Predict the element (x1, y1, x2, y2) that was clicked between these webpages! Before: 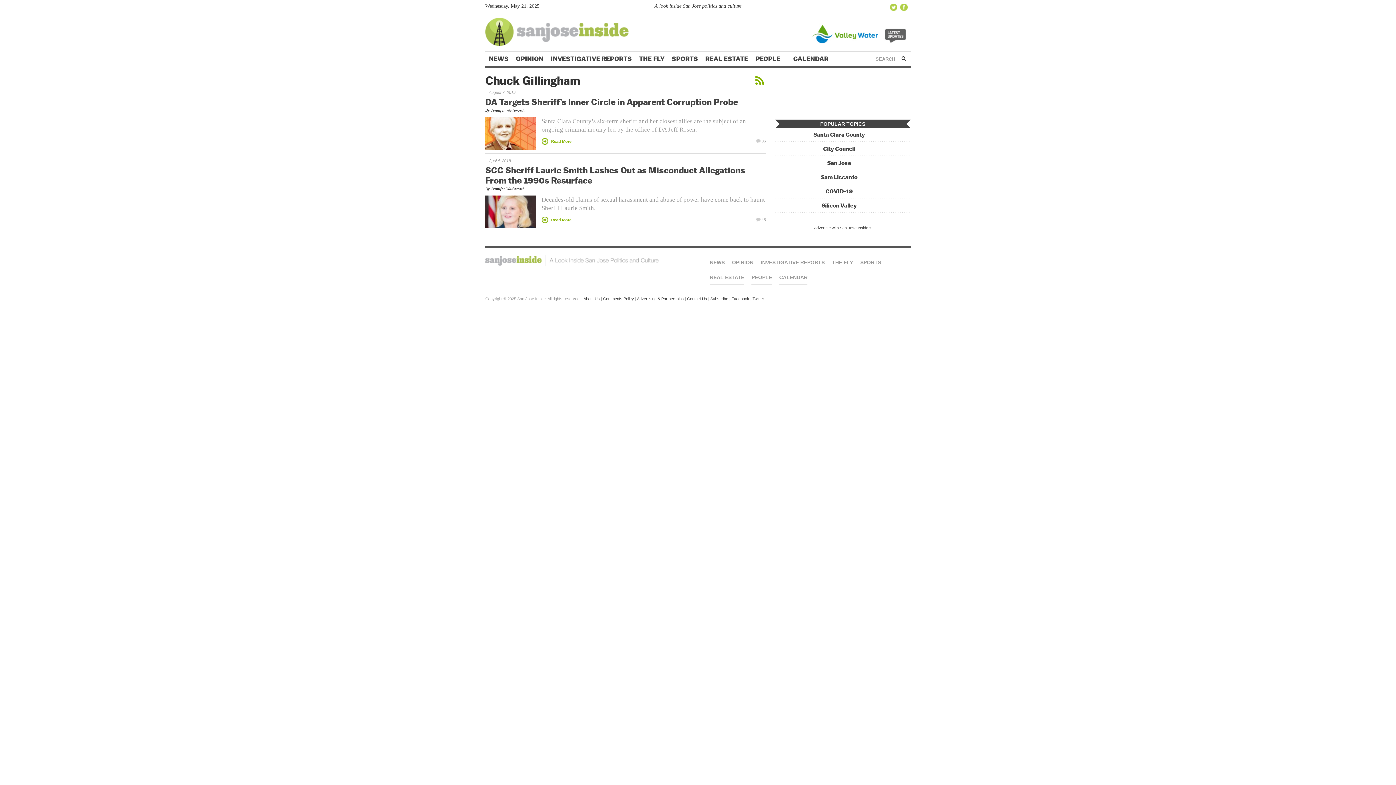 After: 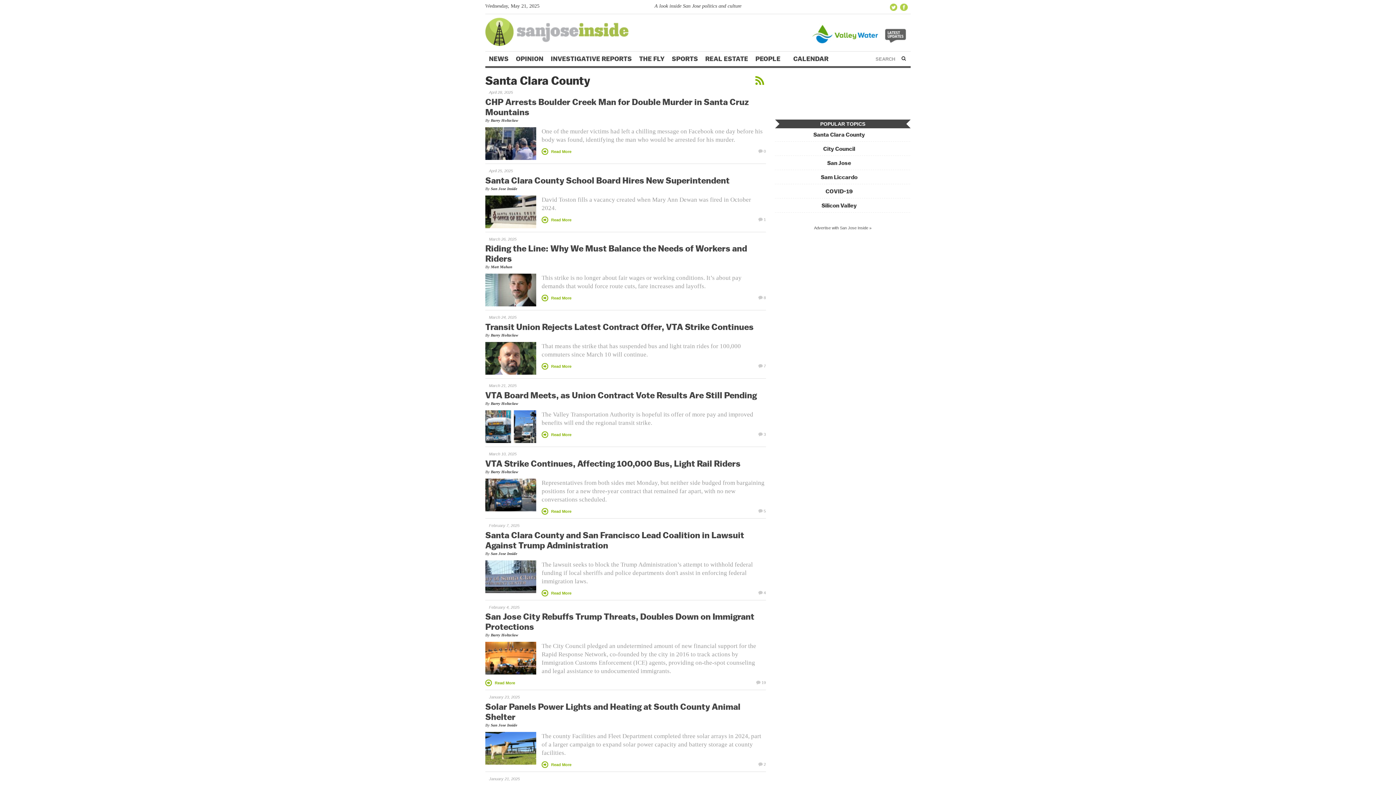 Action: label: Santa Clara County bbox: (813, 131, 865, 138)